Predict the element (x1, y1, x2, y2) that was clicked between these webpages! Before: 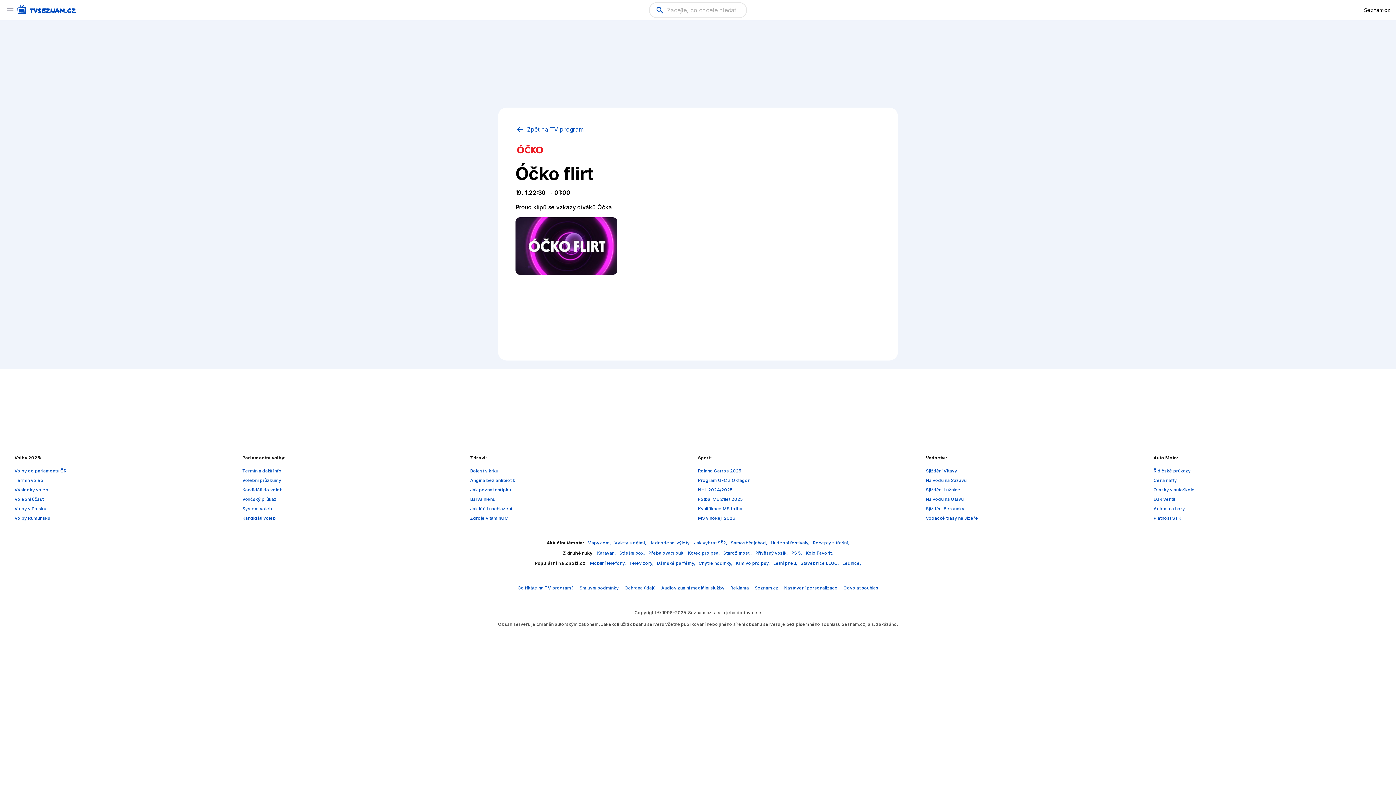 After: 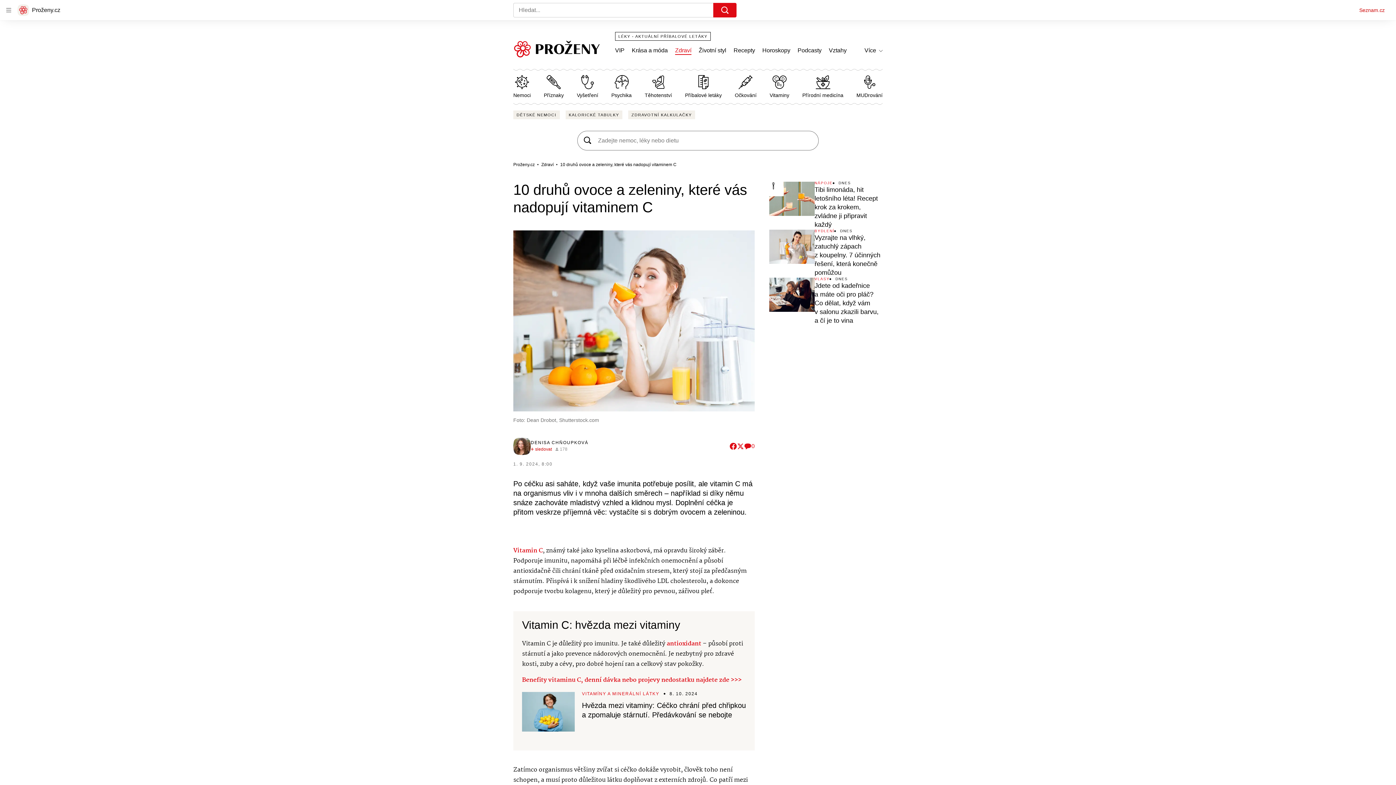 Action: bbox: (470, 515, 508, 521) label: Zdroje vitaminu C